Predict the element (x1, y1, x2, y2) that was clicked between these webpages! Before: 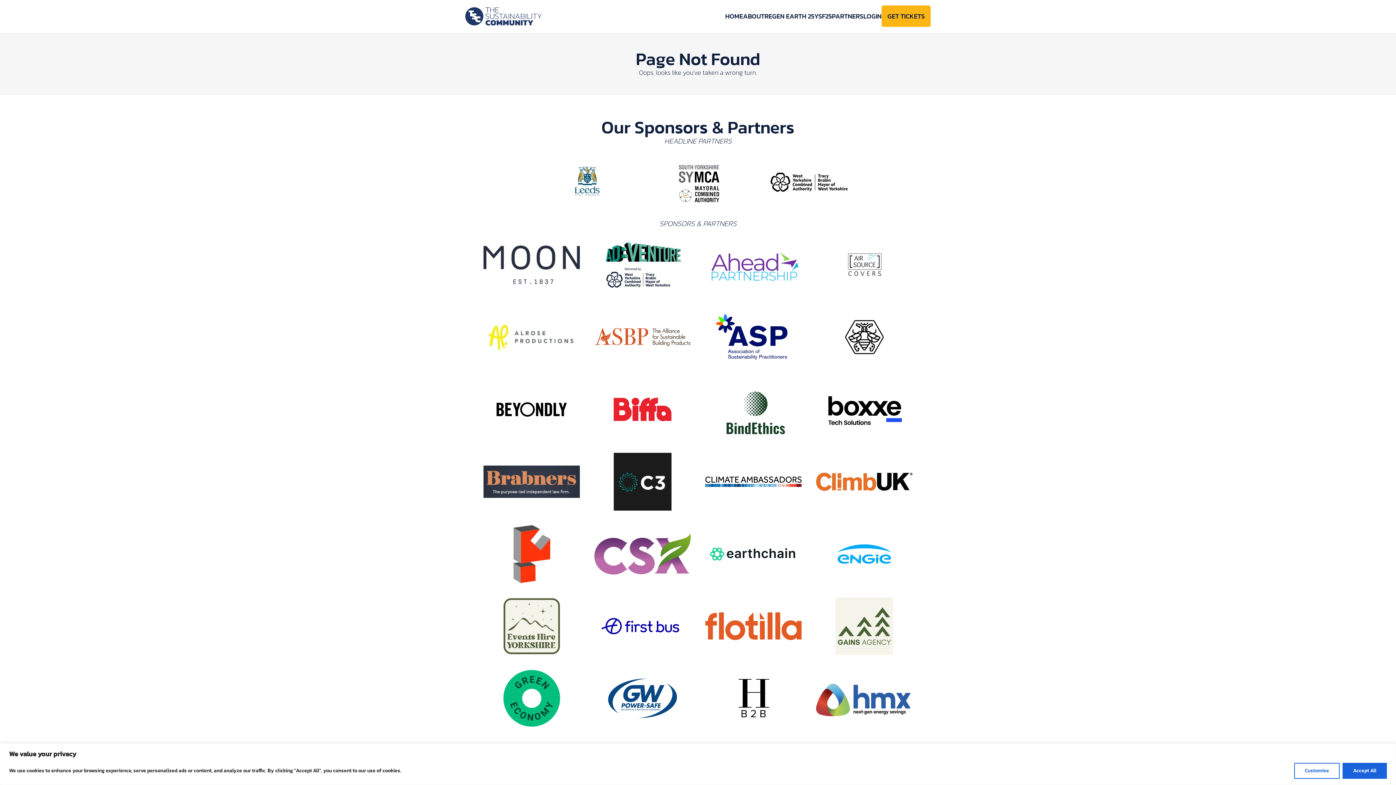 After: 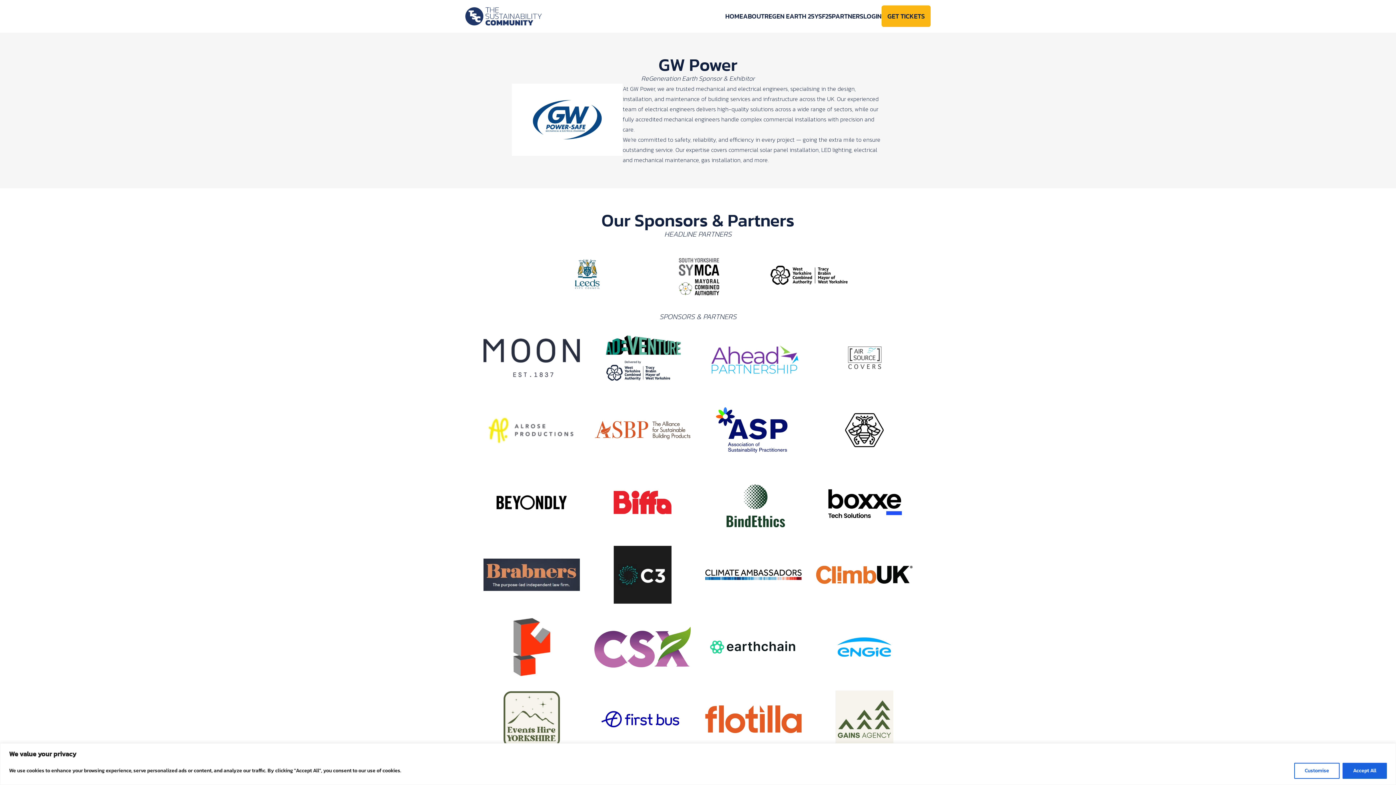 Action: bbox: (587, 662, 698, 735)